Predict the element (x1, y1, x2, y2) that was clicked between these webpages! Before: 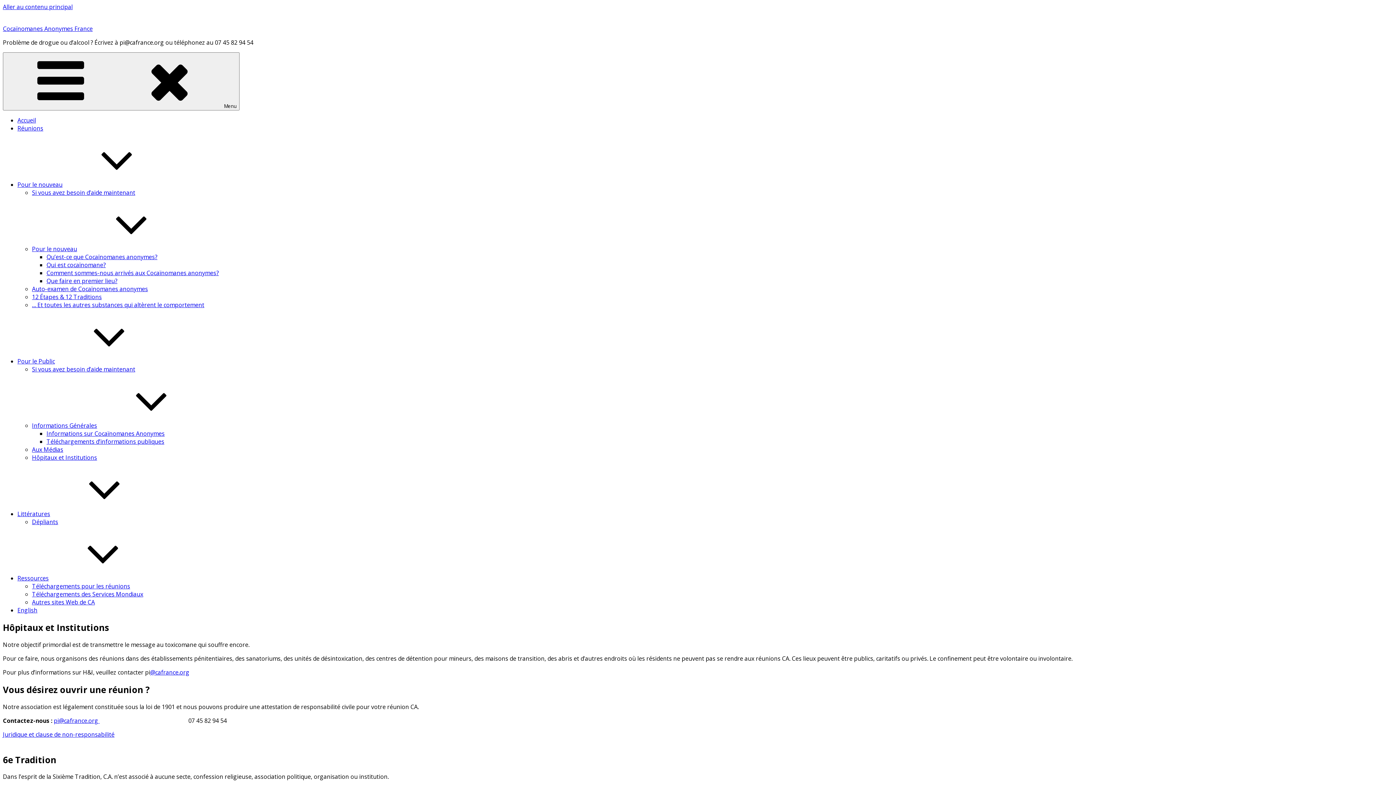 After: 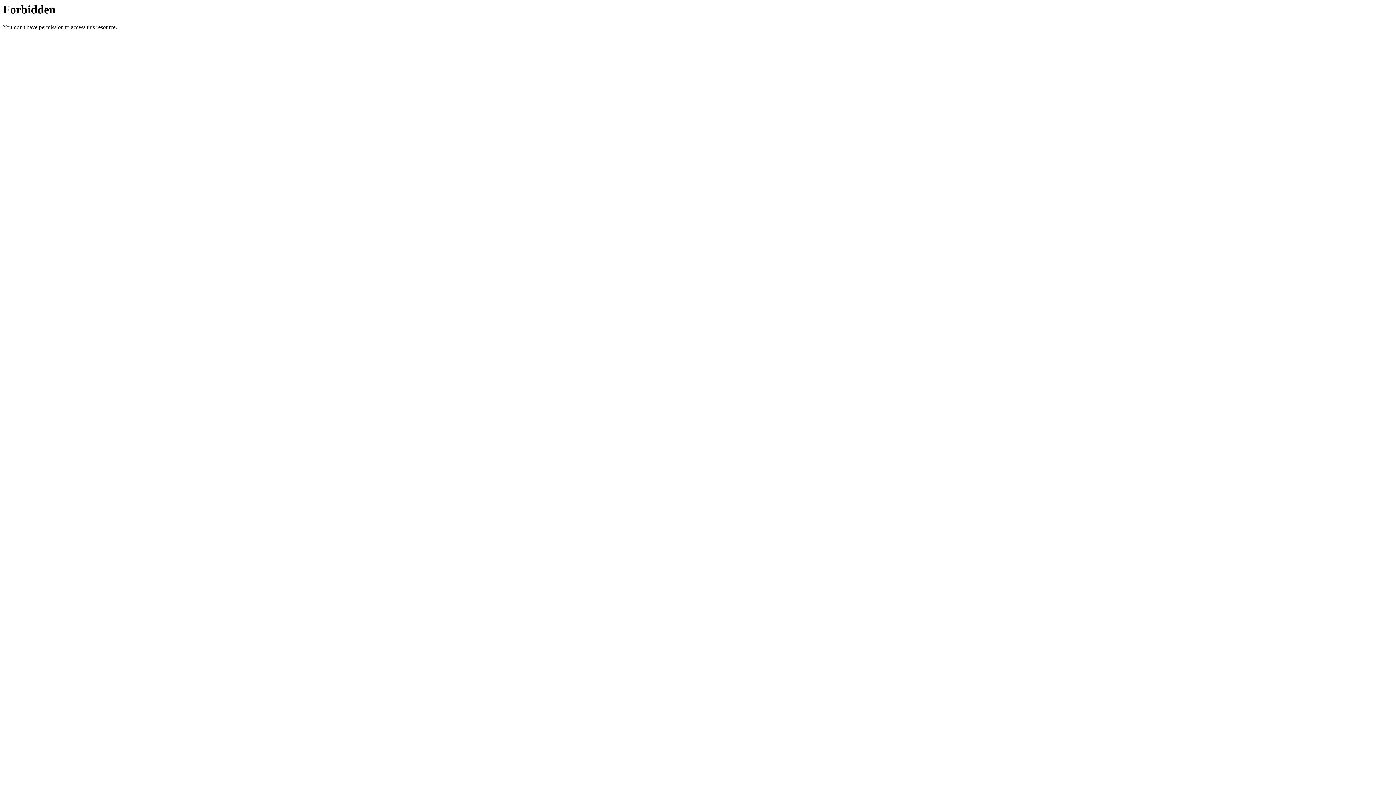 Action: bbox: (32, 188, 135, 196) label: Si vous avez besoin d’aide maintenant